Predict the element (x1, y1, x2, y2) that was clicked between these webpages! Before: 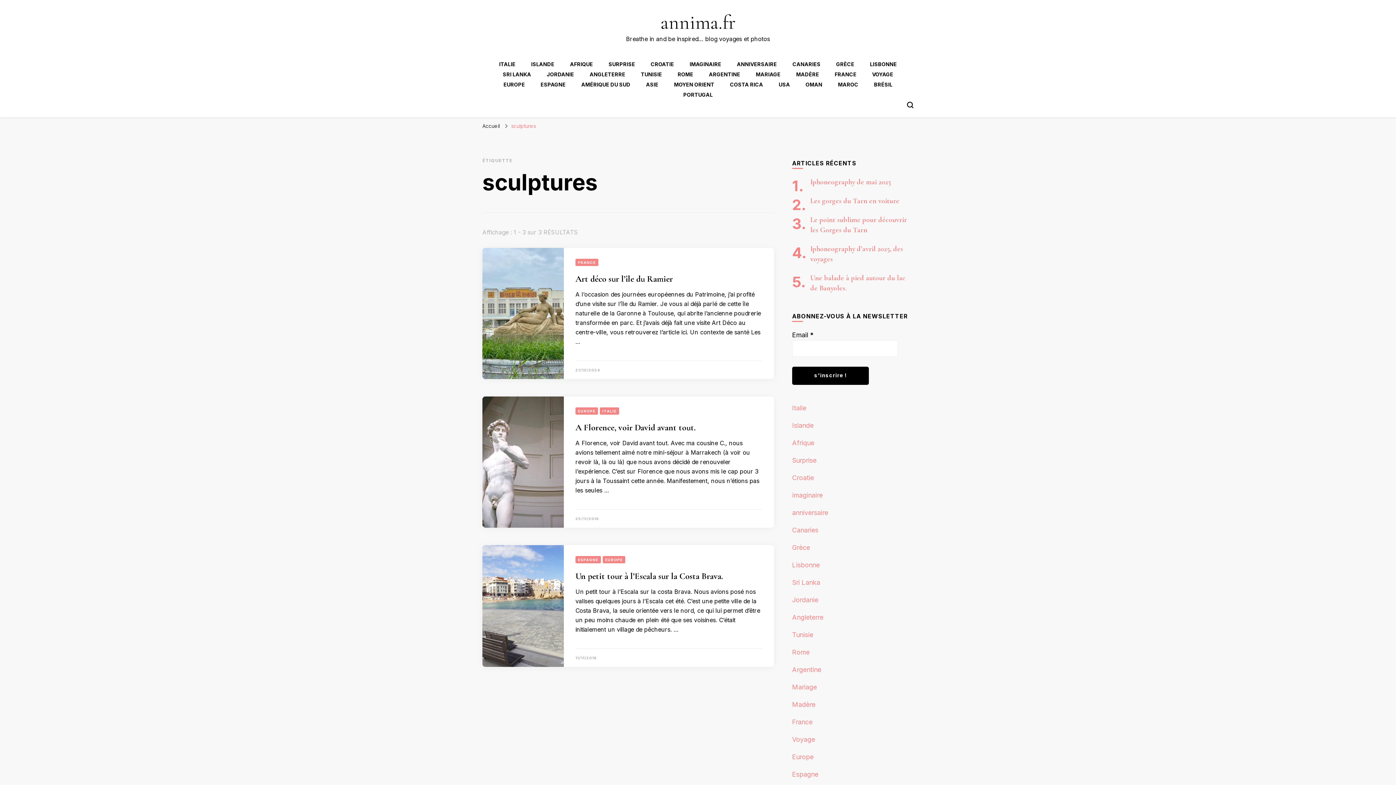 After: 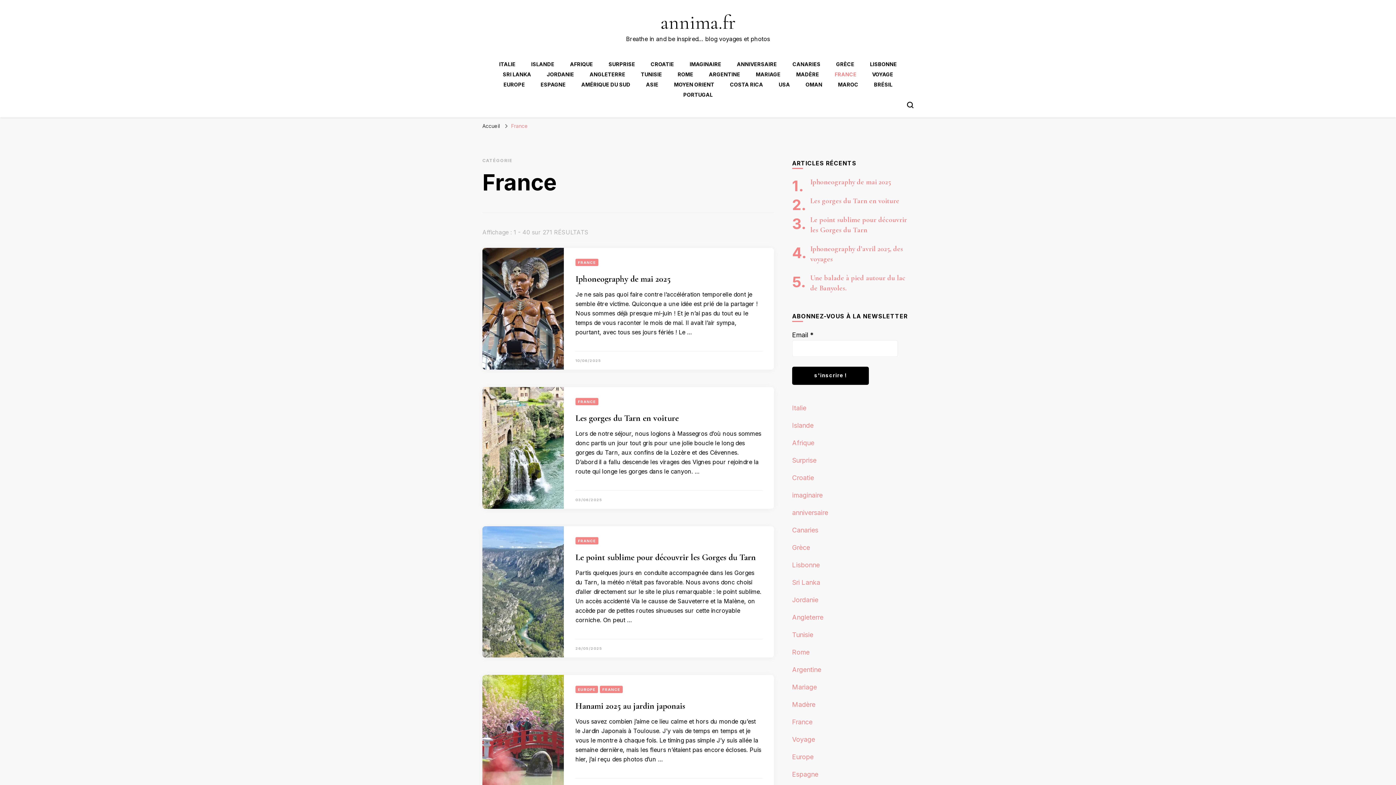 Action: bbox: (575, 258, 598, 266) label: FRANCE